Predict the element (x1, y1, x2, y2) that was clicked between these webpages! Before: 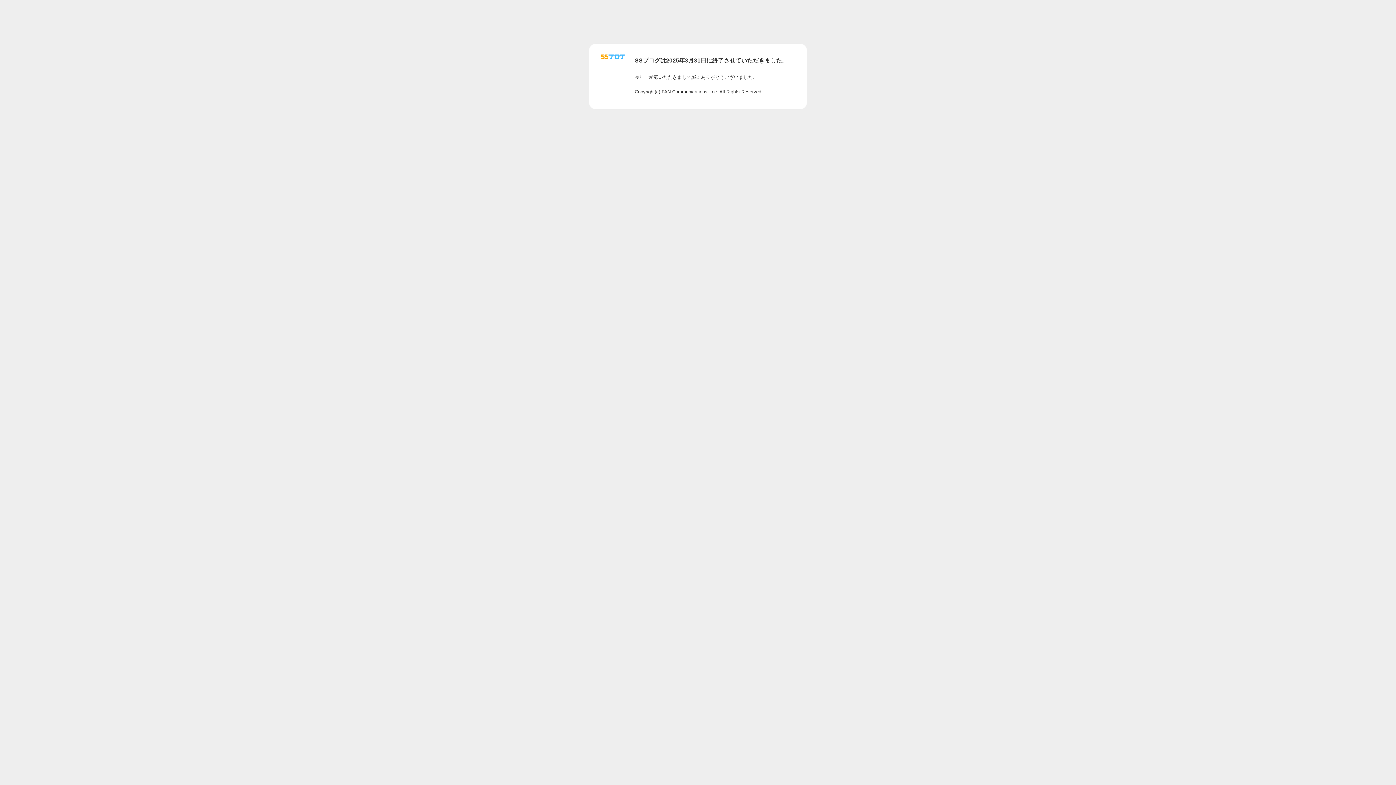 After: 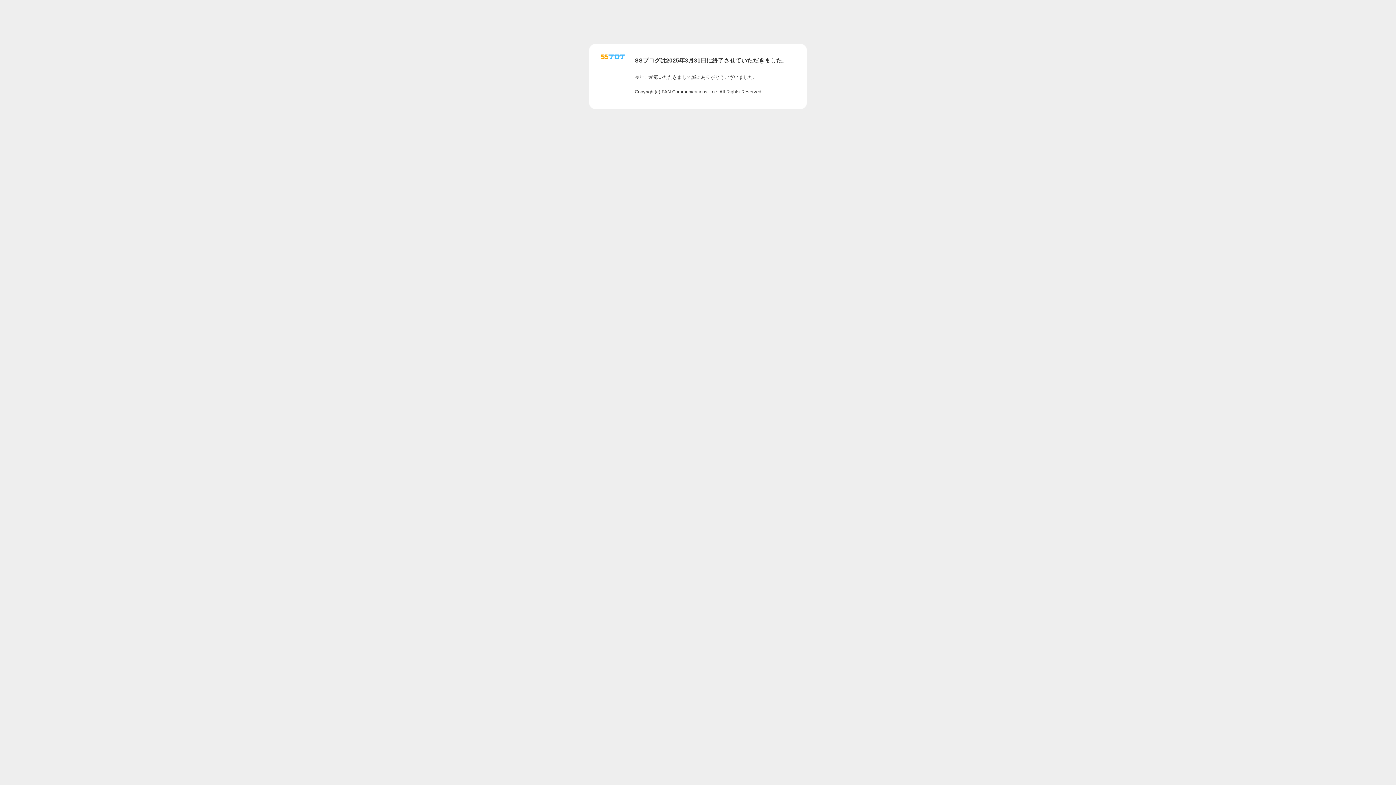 Action: bbox: (601, 56, 625, 62)